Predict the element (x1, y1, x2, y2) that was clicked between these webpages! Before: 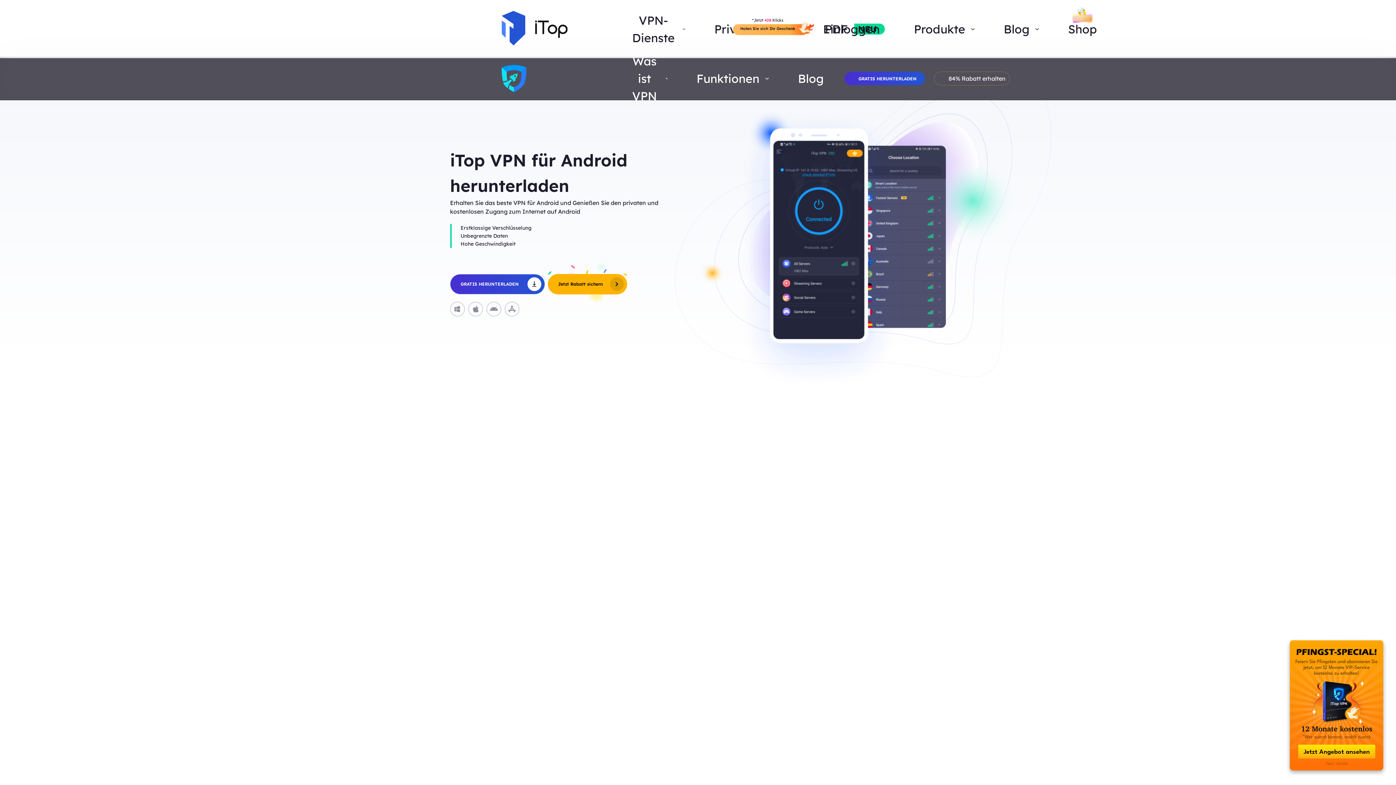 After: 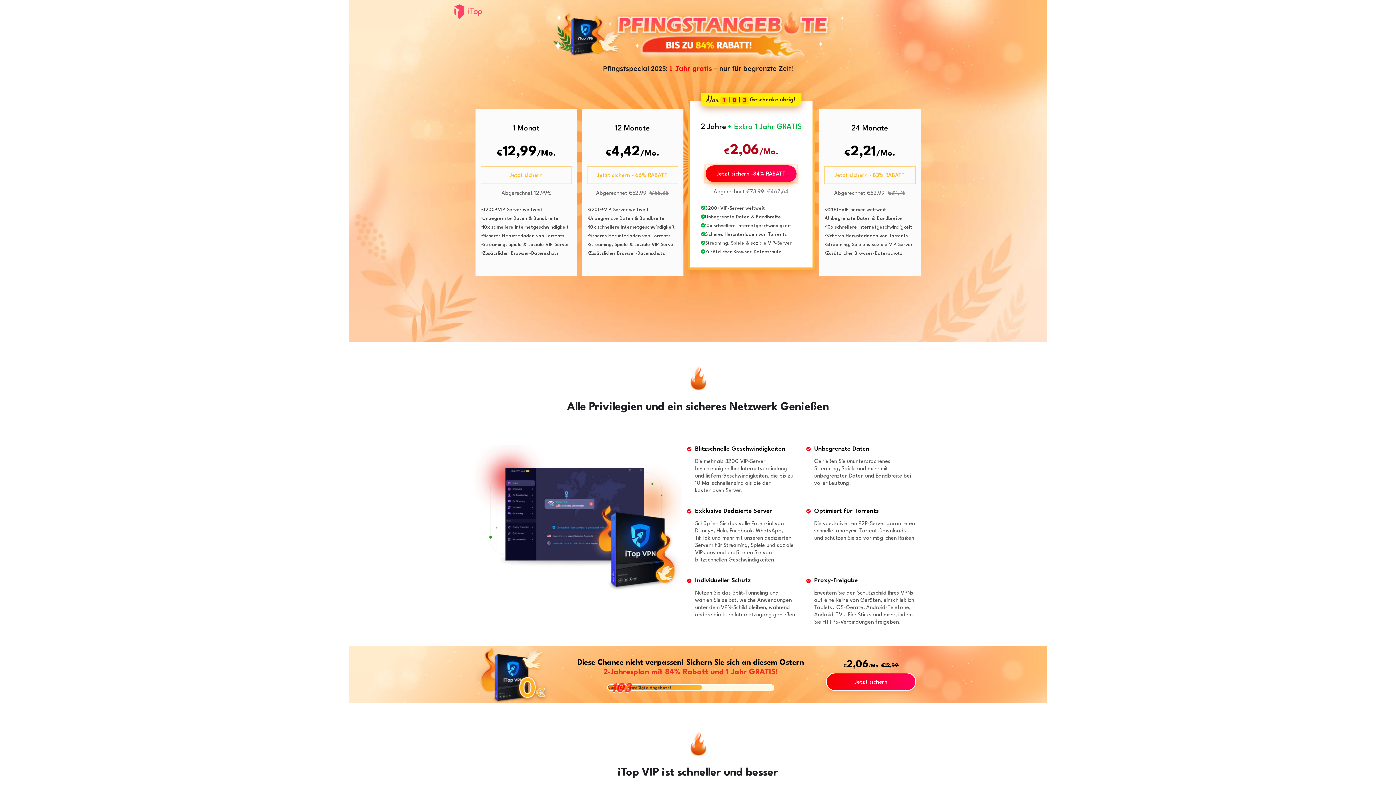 Action: bbox: (548, 274, 627, 294) label: Jetzt Rabatt sichern